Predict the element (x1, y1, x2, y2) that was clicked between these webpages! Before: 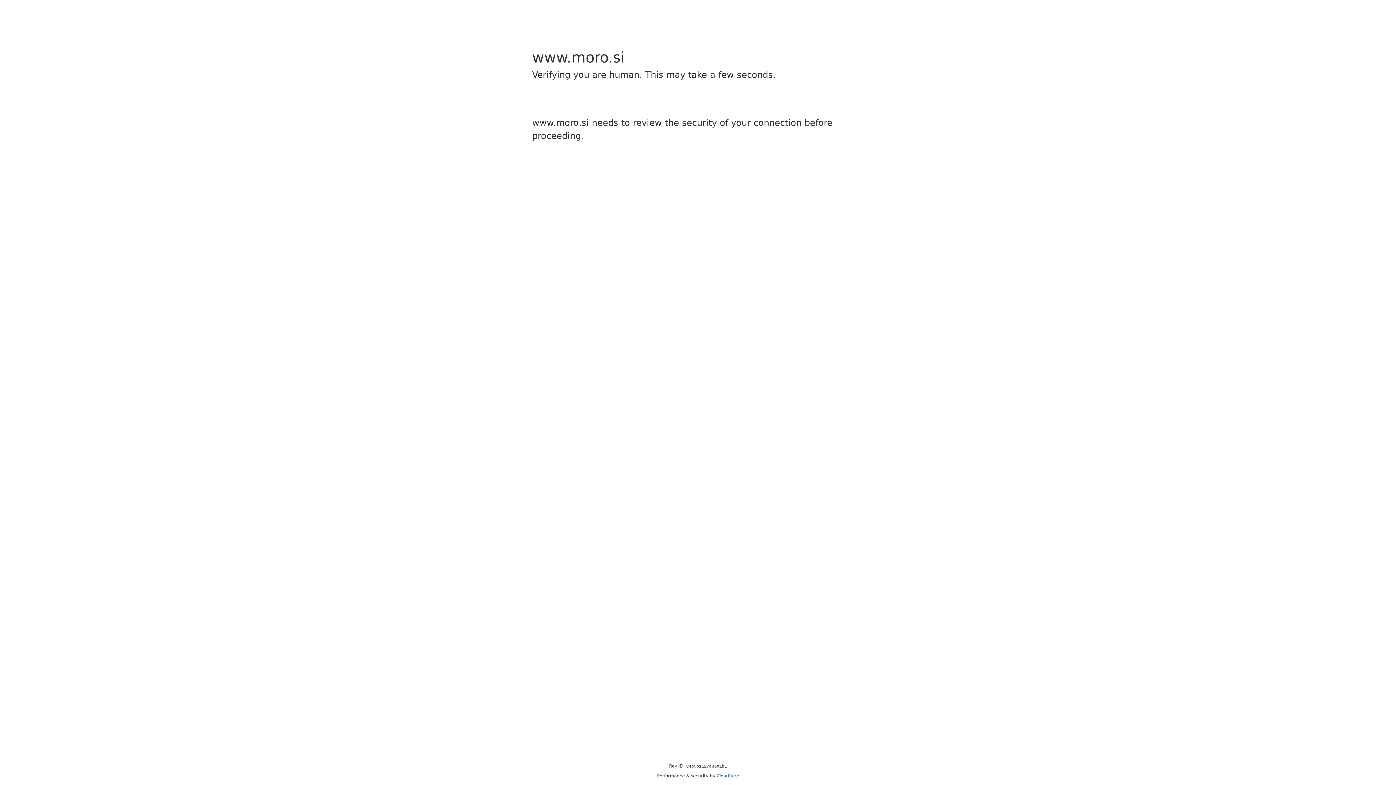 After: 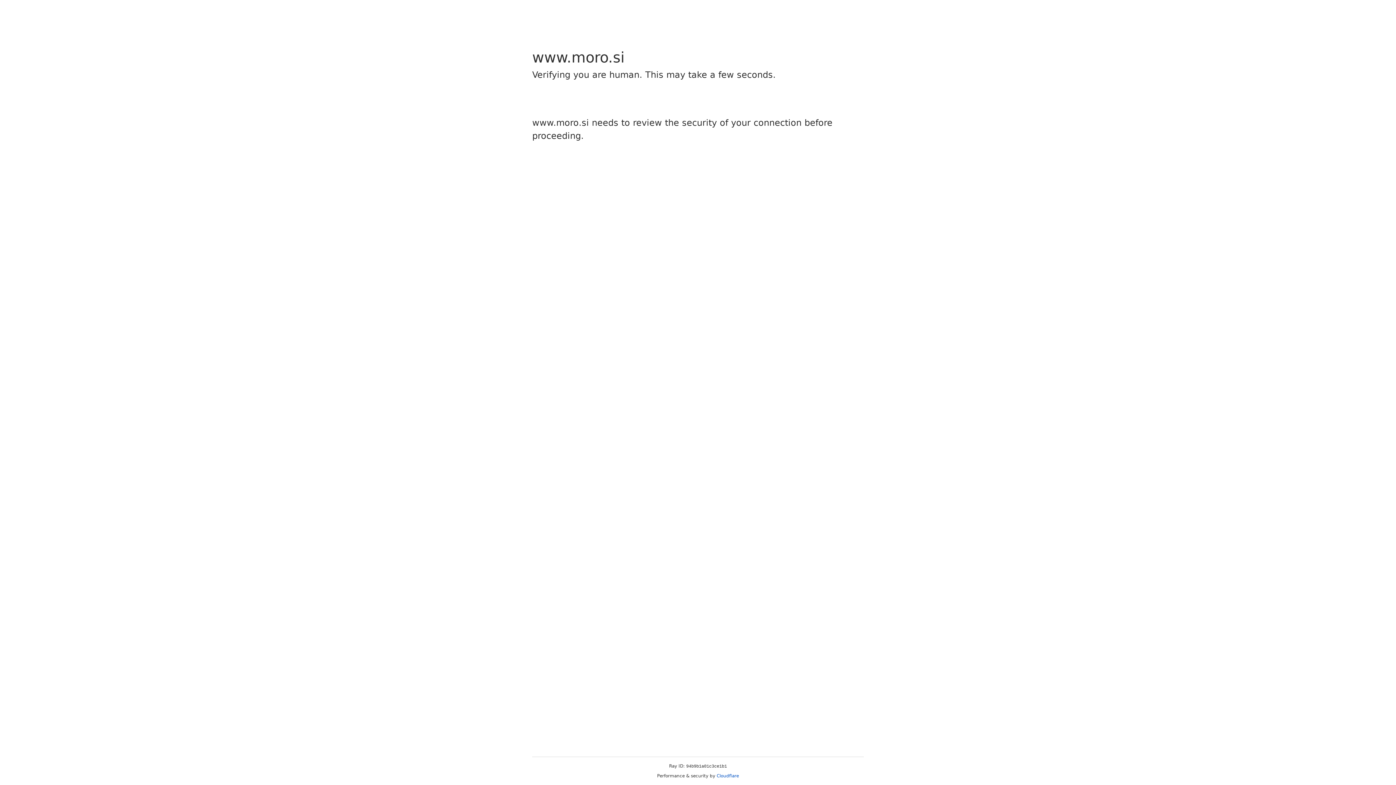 Action: bbox: (716, 773, 739, 778) label: Cloudflare